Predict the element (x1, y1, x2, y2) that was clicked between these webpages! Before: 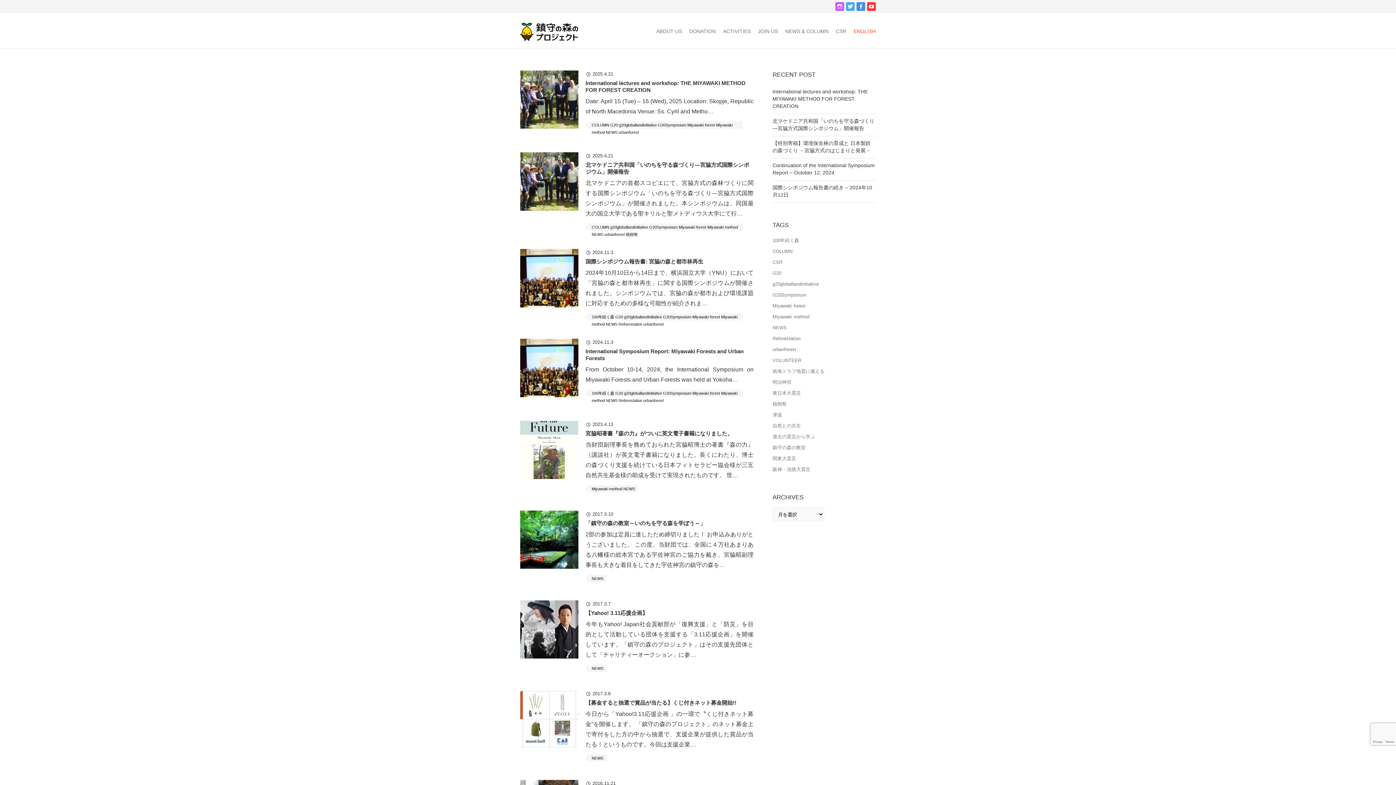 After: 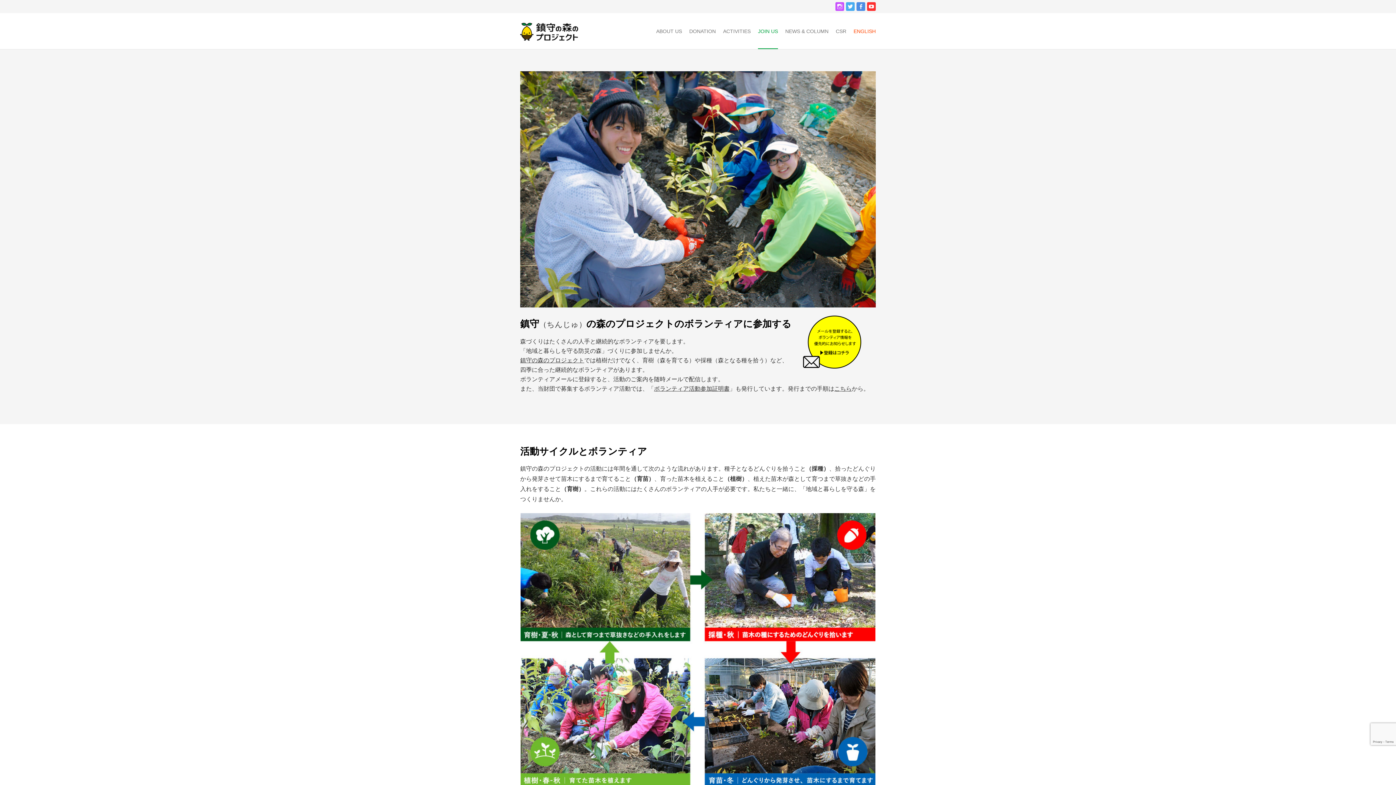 Action: label: JOIN US bbox: (758, 13, 778, 48)